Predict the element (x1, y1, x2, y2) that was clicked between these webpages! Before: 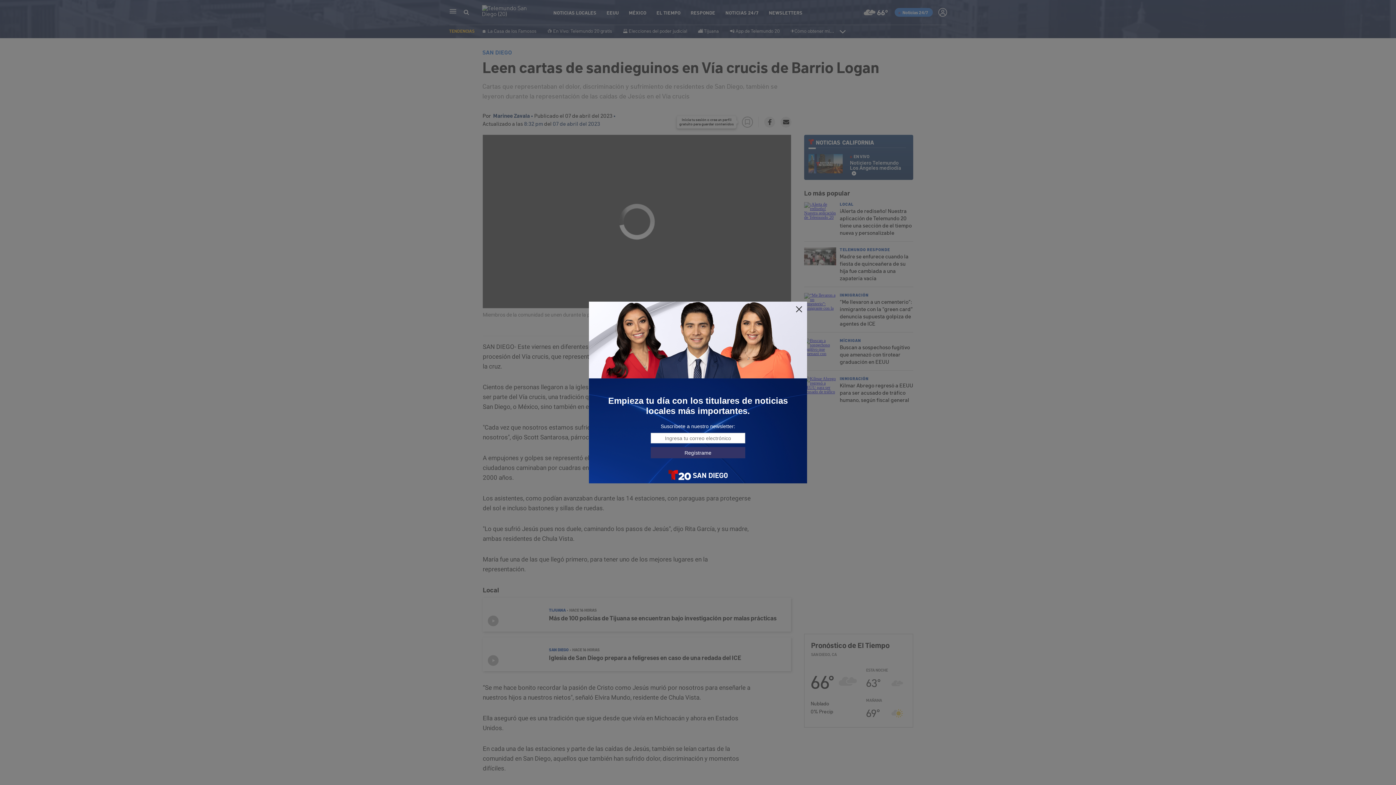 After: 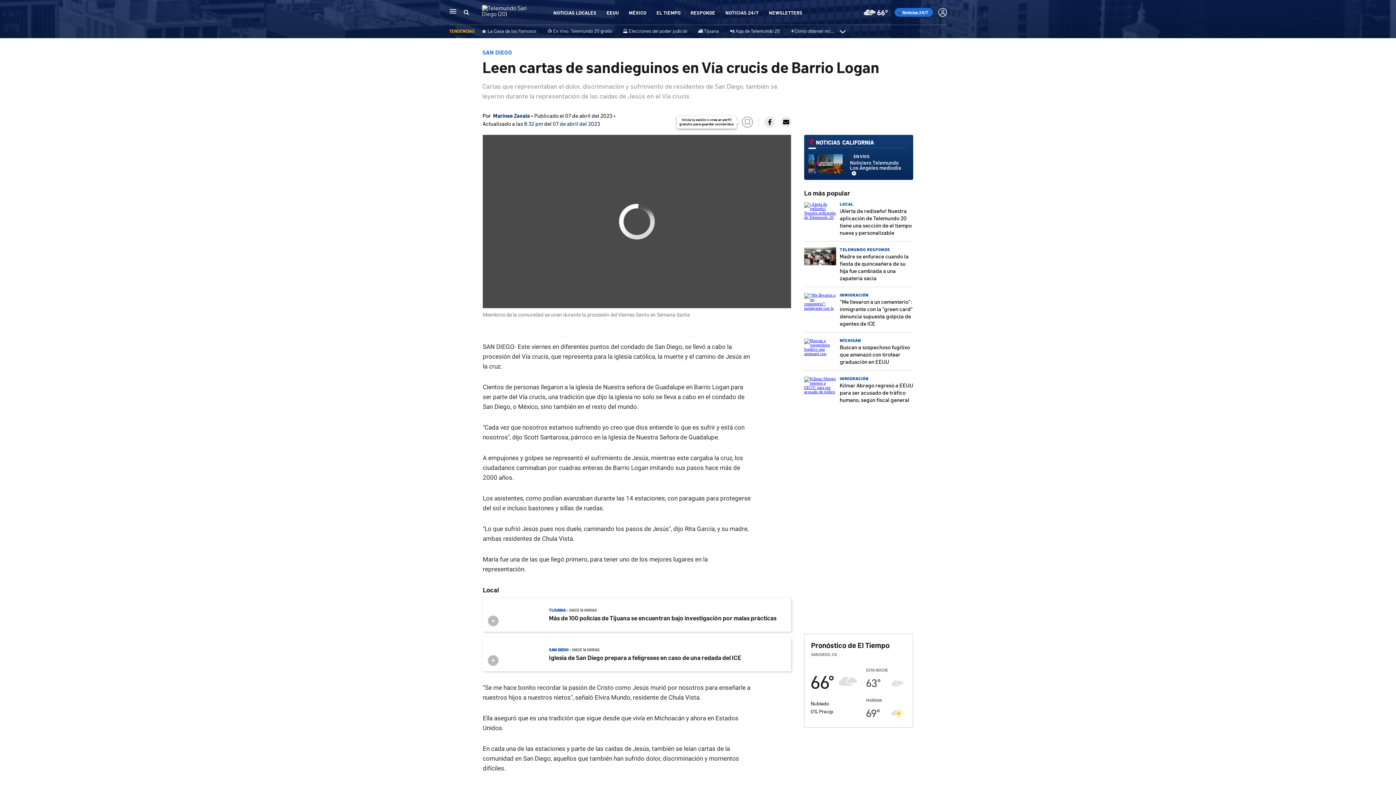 Action: bbox: (795, 305, 803, 313)